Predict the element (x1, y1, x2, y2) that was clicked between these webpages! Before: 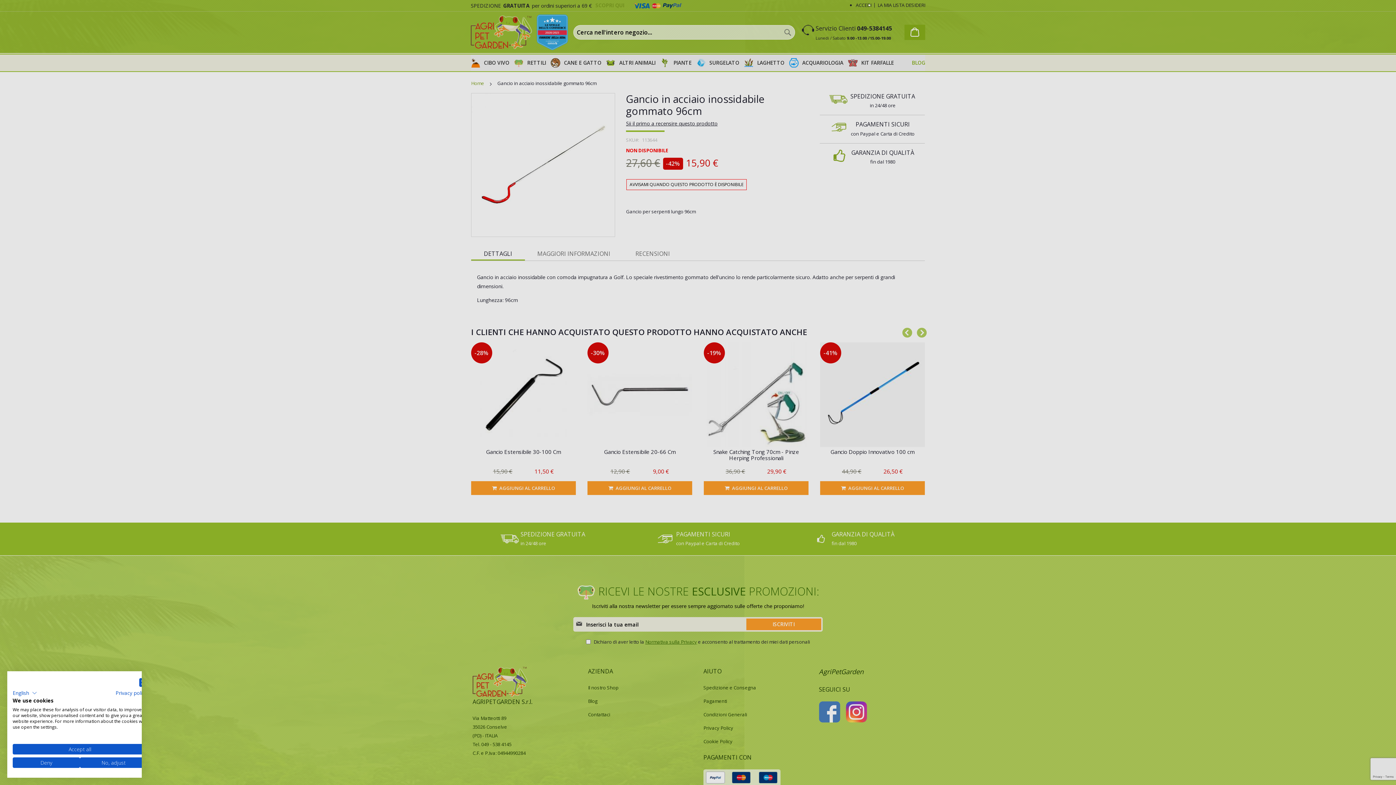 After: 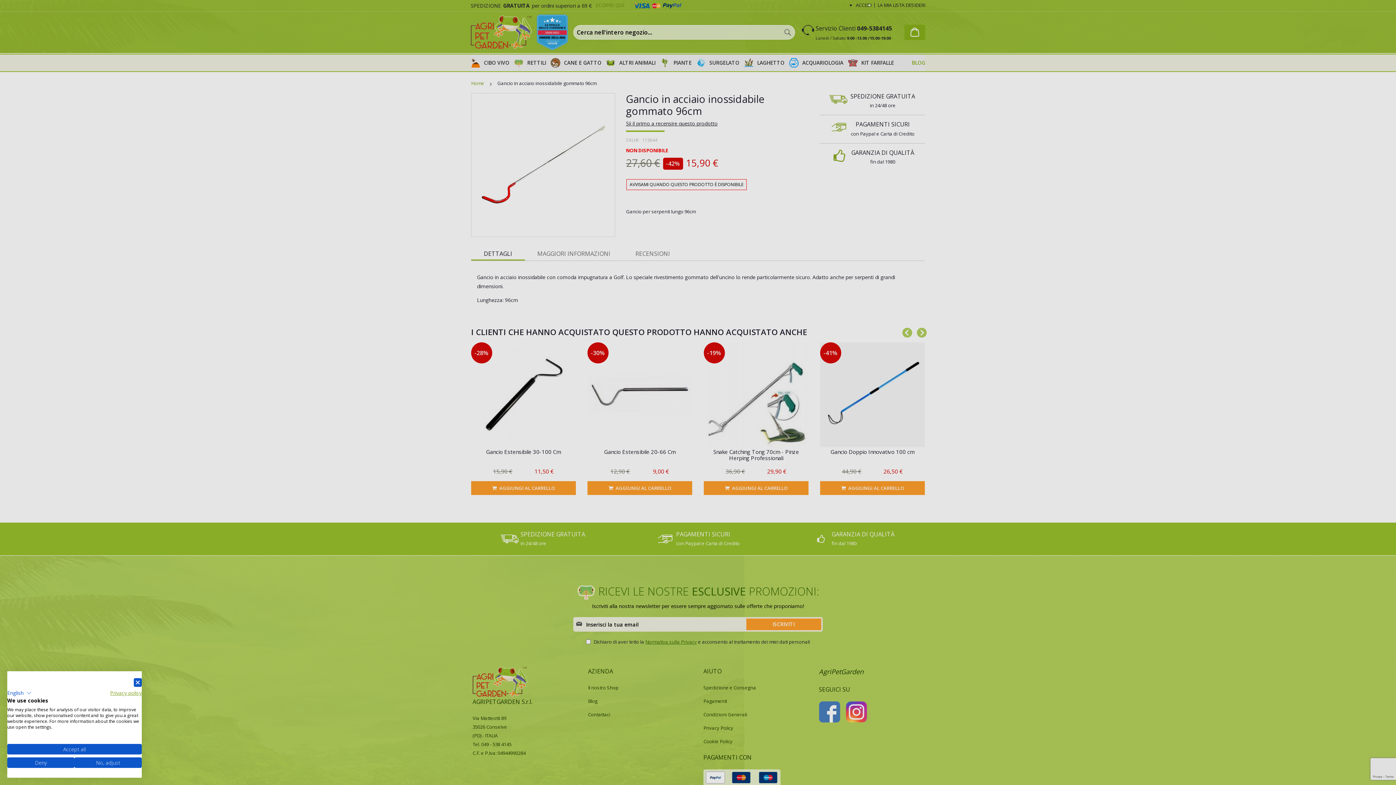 Action: label: Privacy Policy. External link. Opens in a new tab or window. bbox: (115, 689, 147, 696)